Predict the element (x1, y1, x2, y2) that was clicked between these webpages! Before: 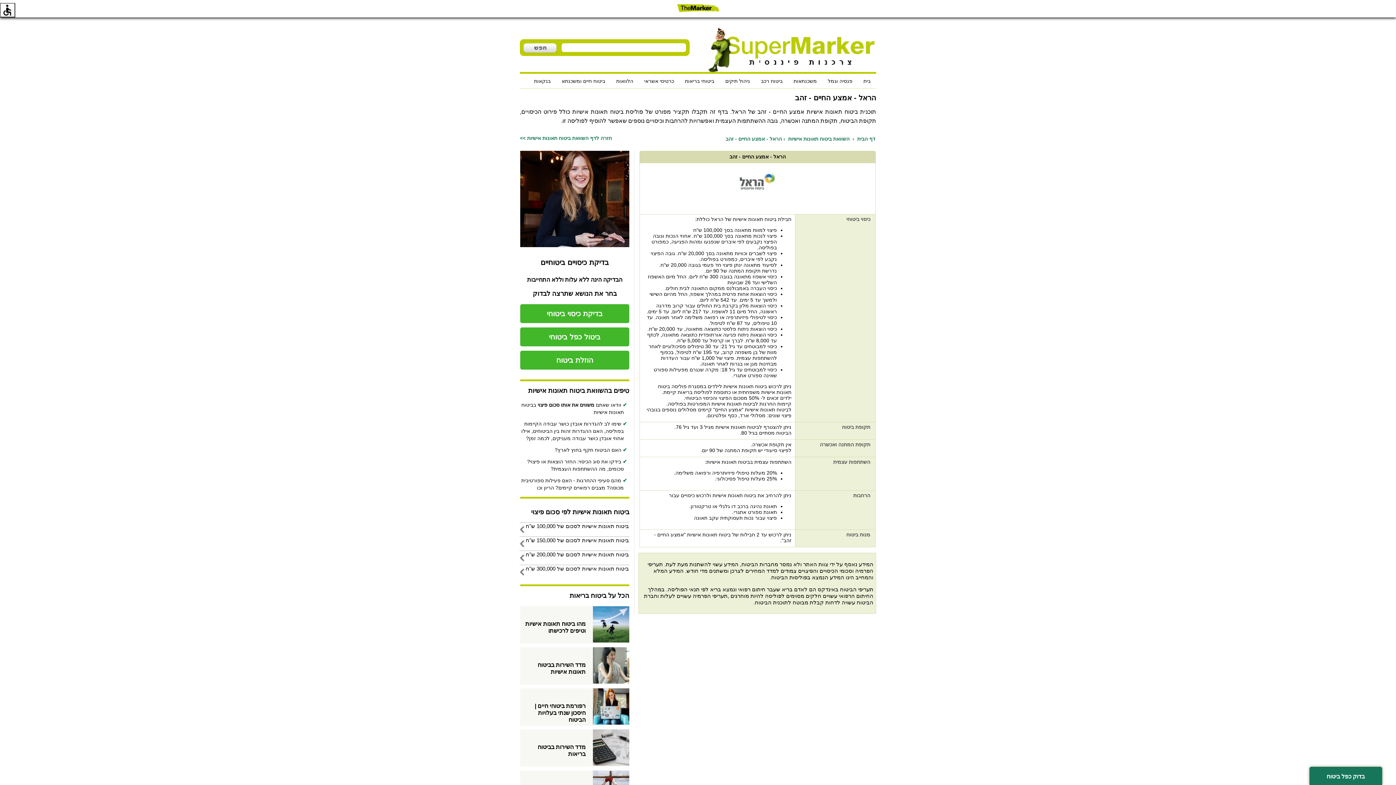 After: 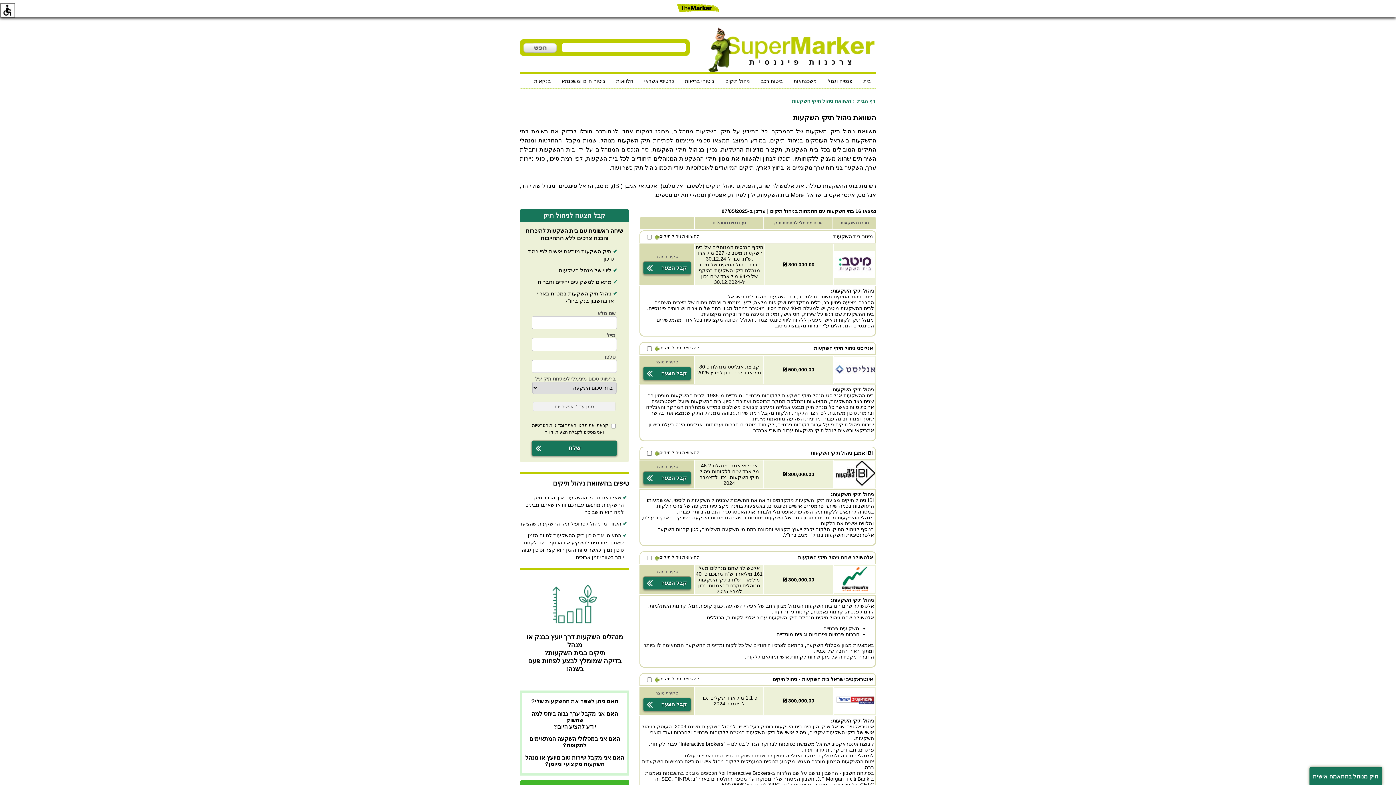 Action: bbox: (720, 73, 755, 89) label: ניהול תיקים